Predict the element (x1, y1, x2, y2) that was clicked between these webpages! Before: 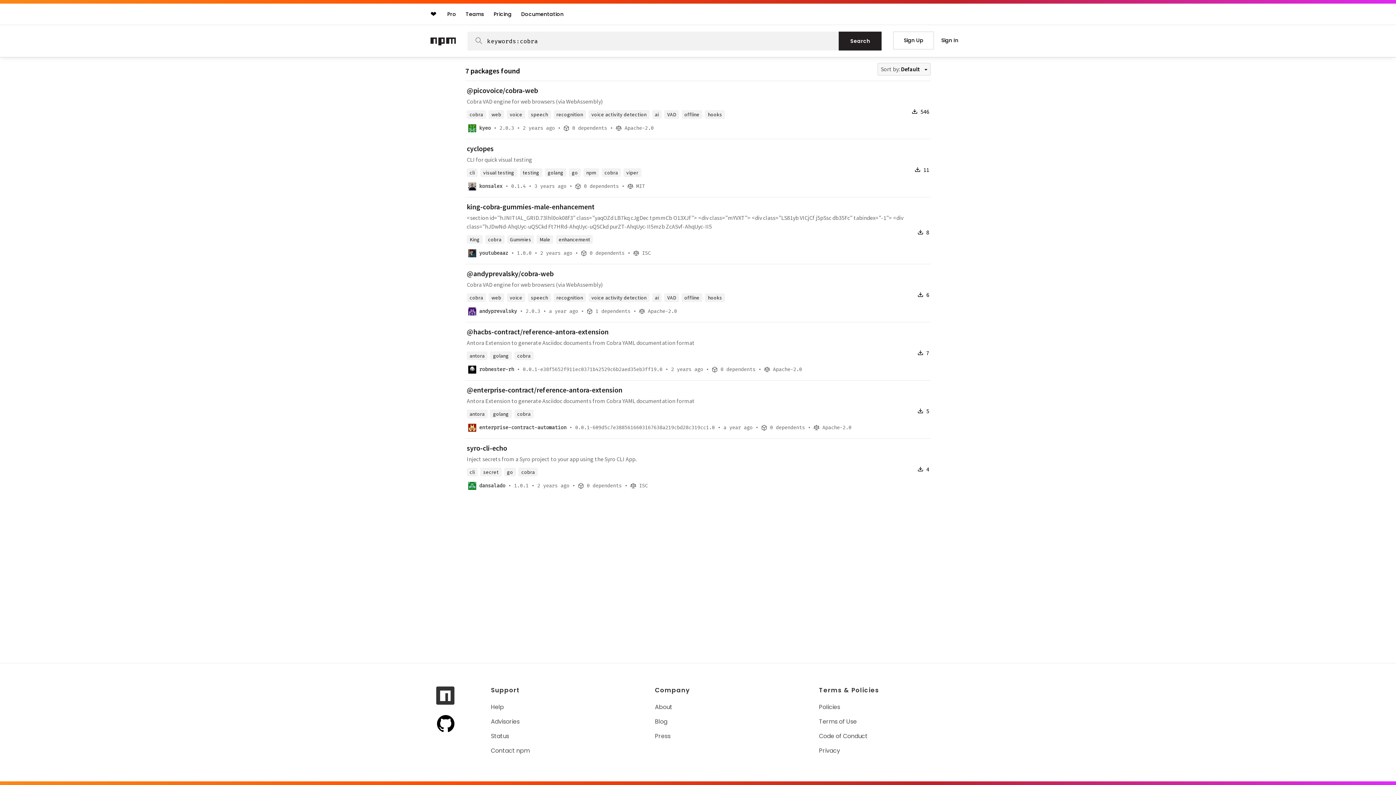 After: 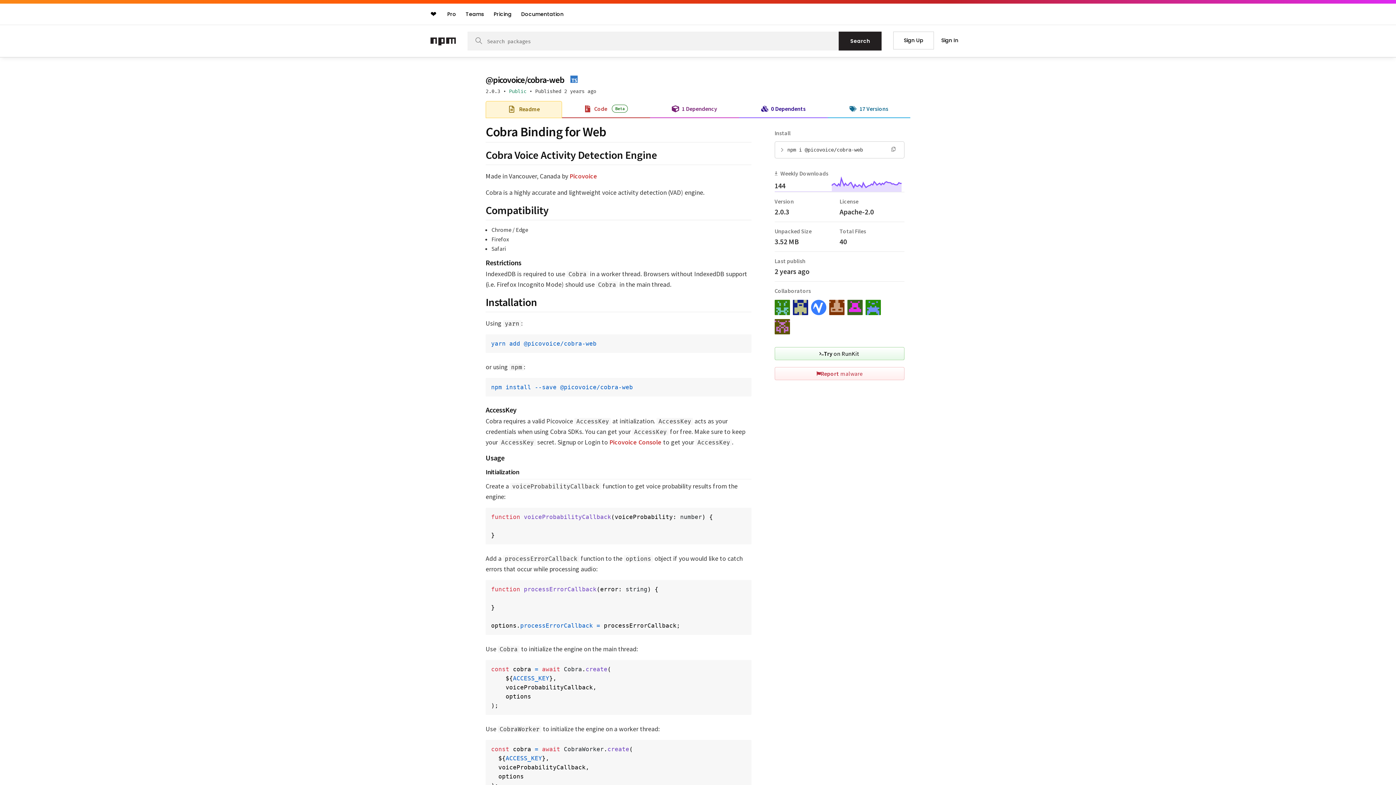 Action: label: @picovoice/cobra-web bbox: (466, 86, 538, 94)